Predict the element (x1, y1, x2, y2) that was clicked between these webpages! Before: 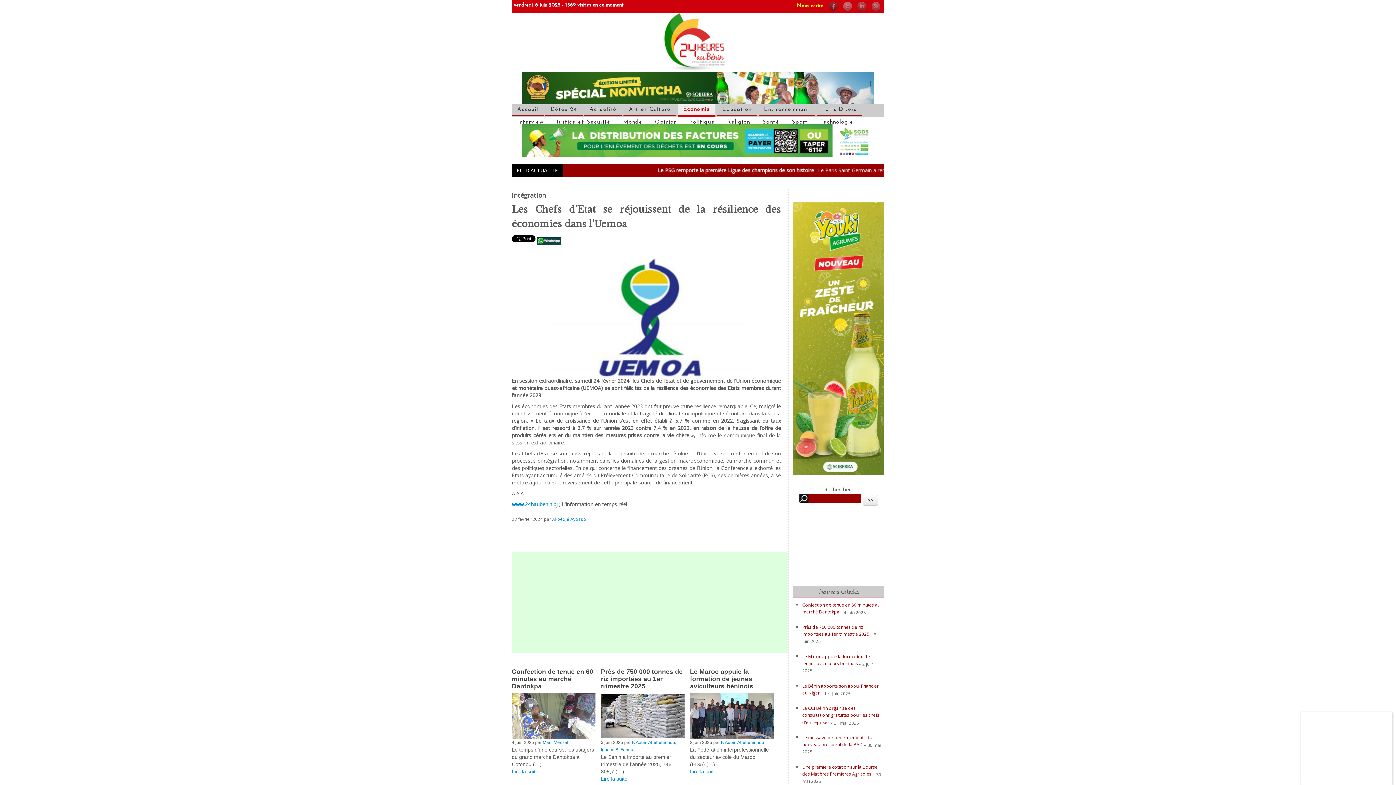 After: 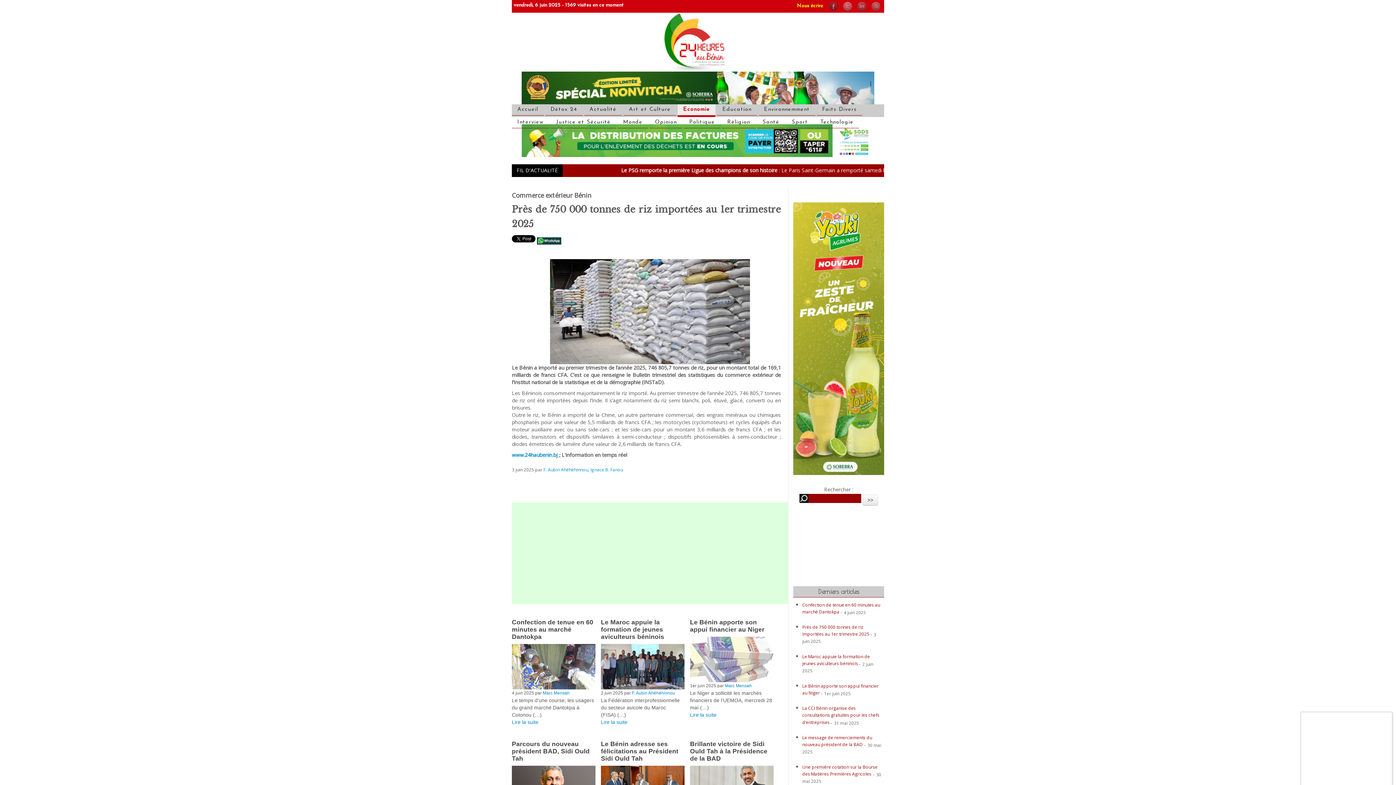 Action: bbox: (802, 624, 870, 638) label: Près de 750 000 tonnes de riz importées au 1er trimestre 2025 